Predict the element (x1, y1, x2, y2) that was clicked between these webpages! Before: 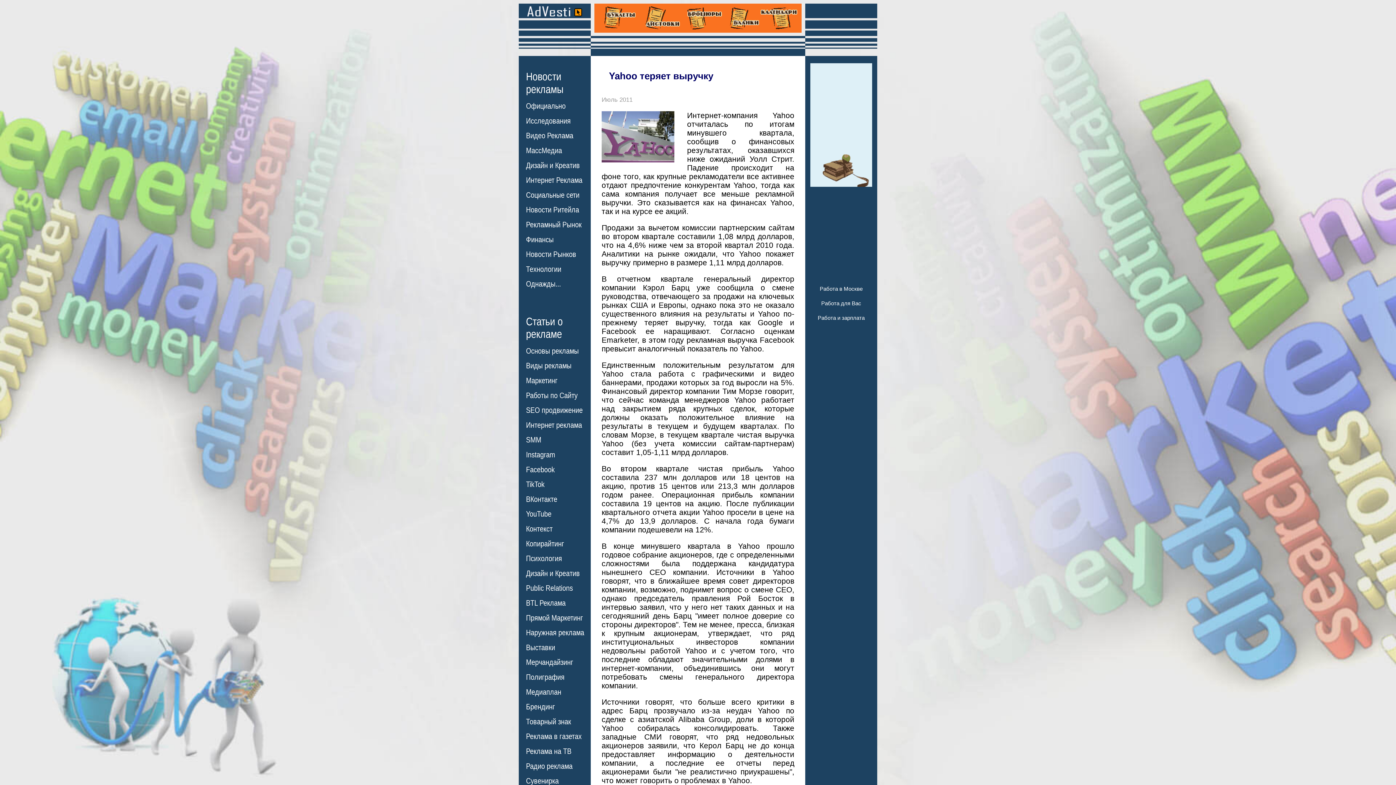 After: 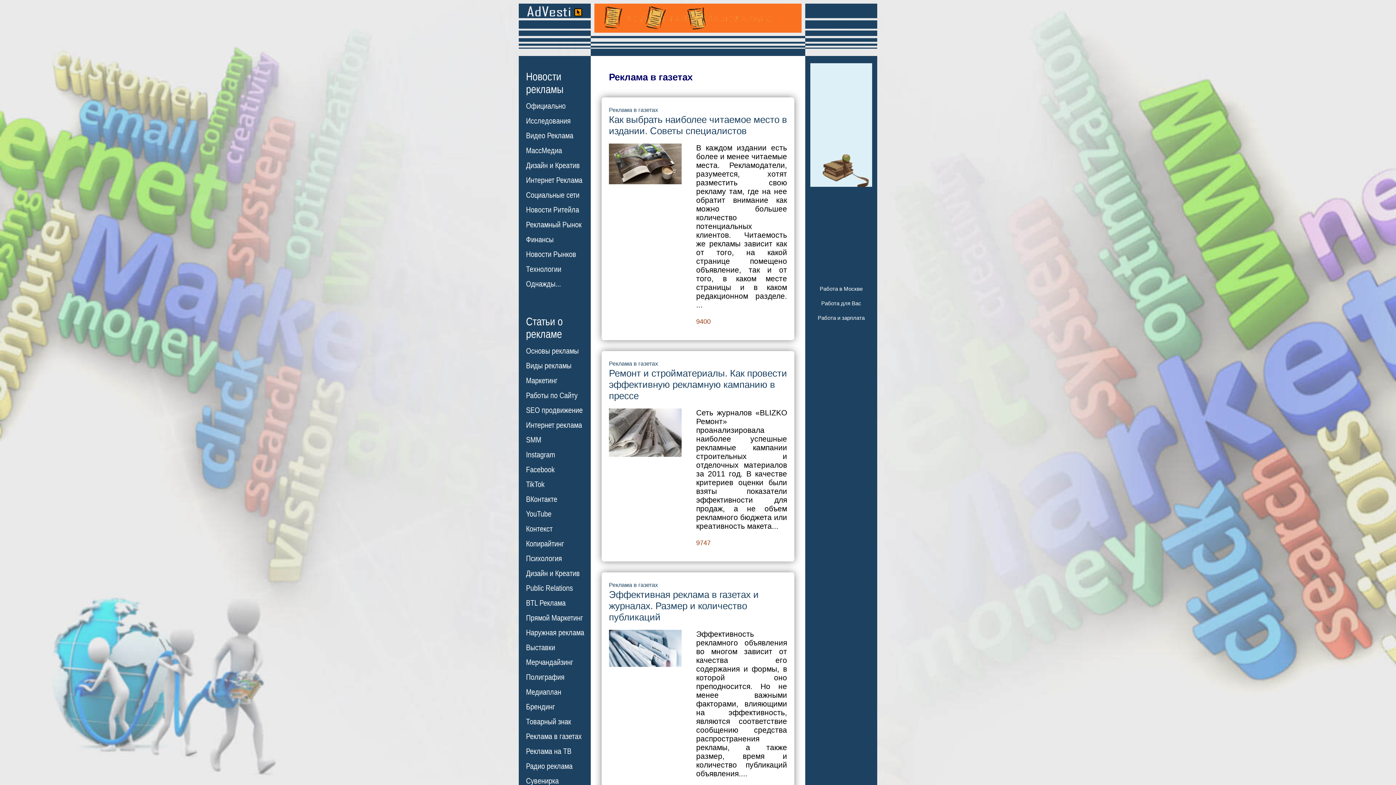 Action: bbox: (526, 732, 581, 741) label: Реклама в газетах